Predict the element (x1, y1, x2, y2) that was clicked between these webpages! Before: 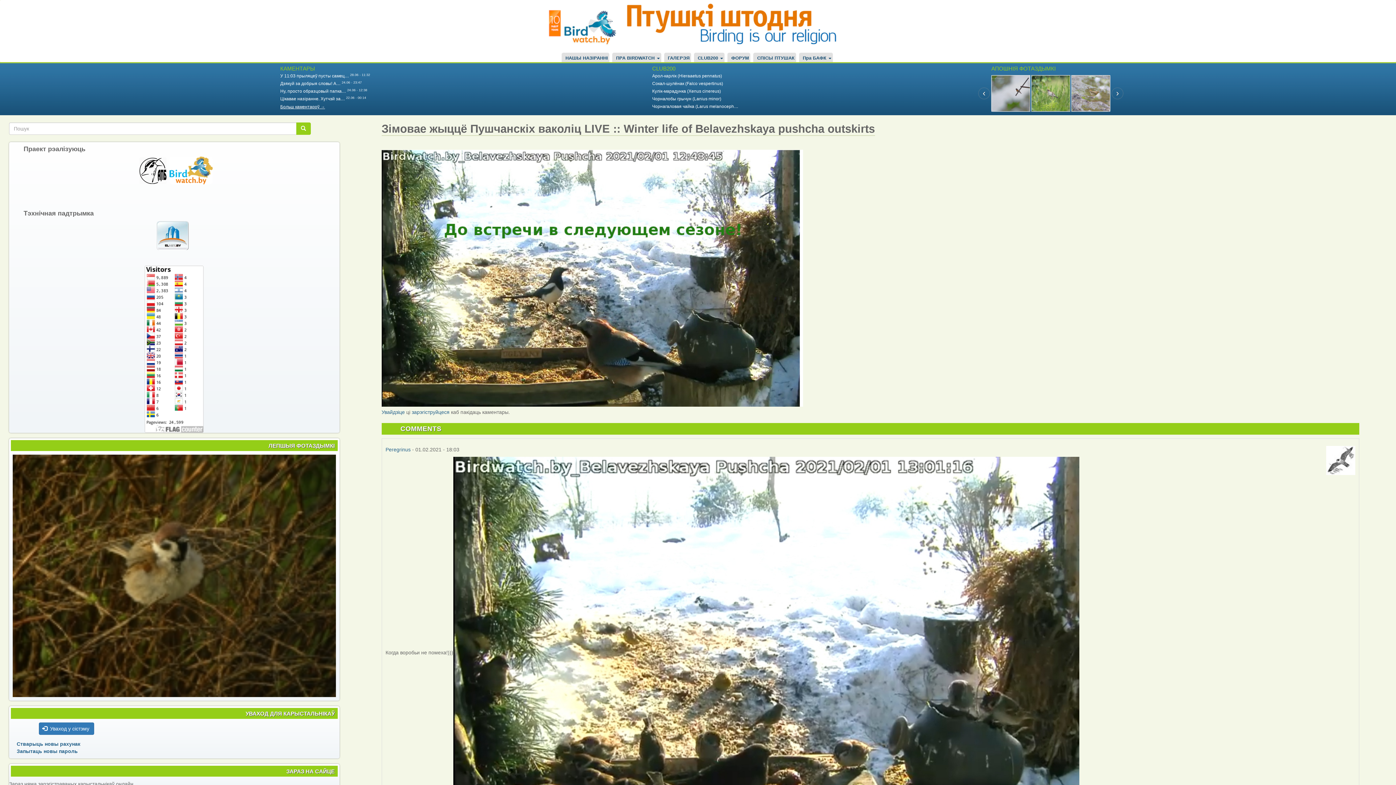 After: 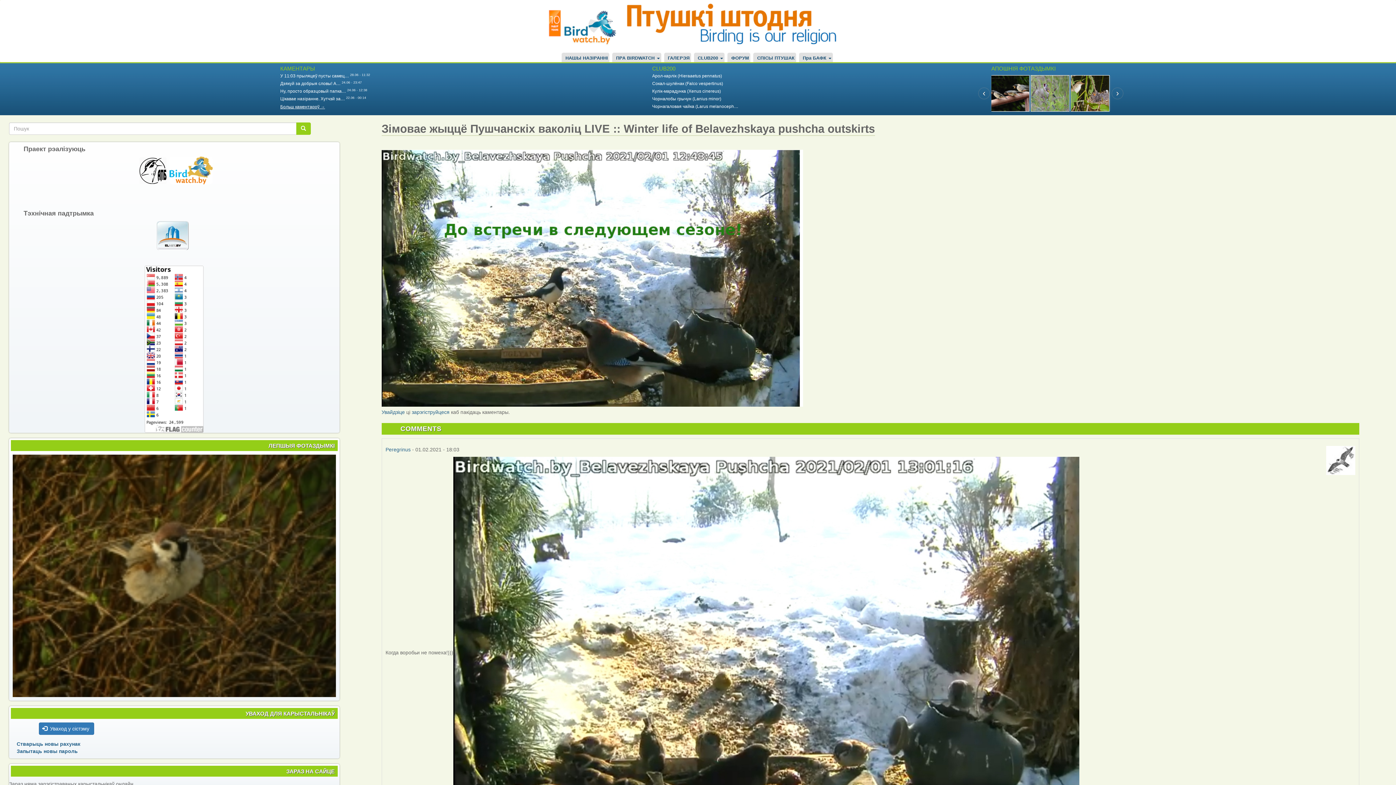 Action: bbox: (978, 88, 989, 99)